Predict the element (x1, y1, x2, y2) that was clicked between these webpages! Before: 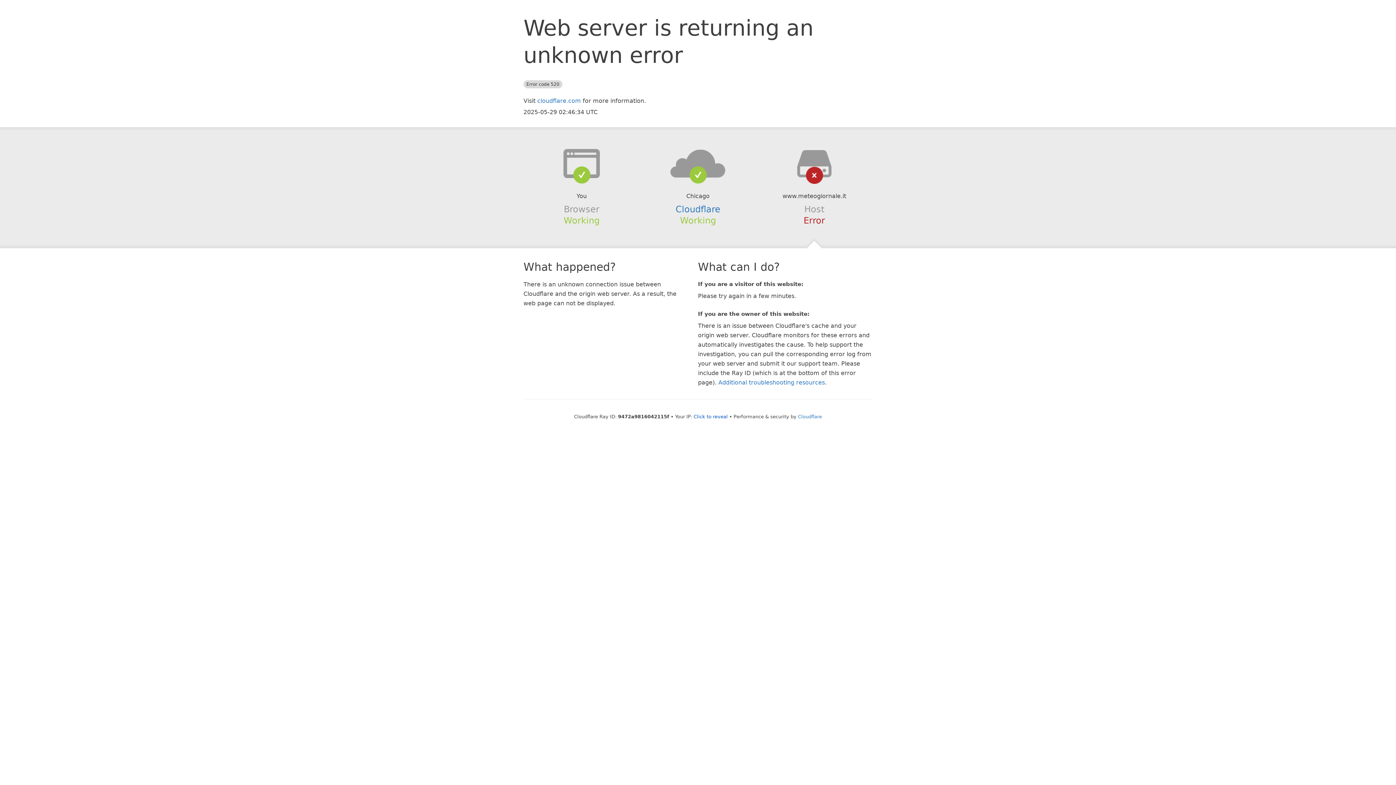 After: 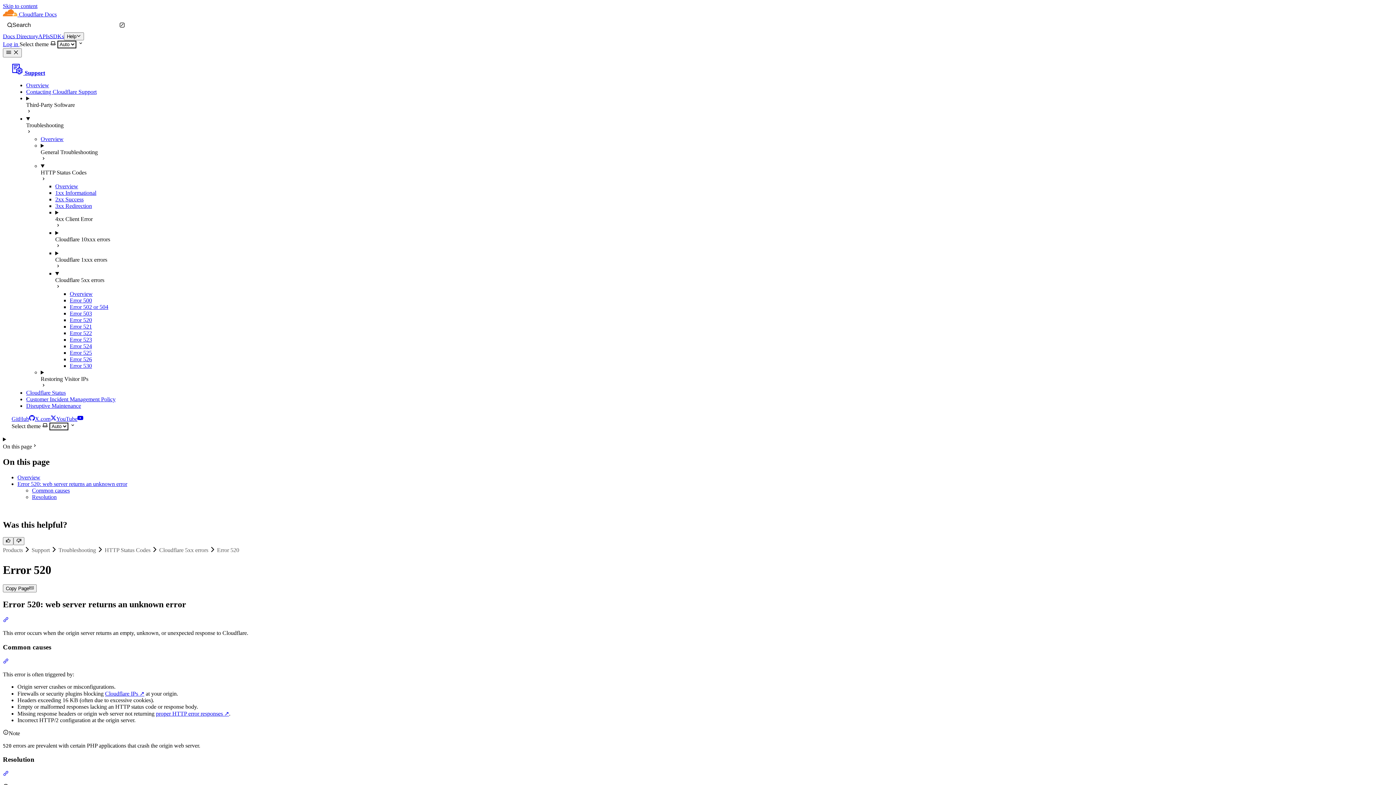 Action: bbox: (718, 379, 825, 386) label: Additional troubleshooting resources